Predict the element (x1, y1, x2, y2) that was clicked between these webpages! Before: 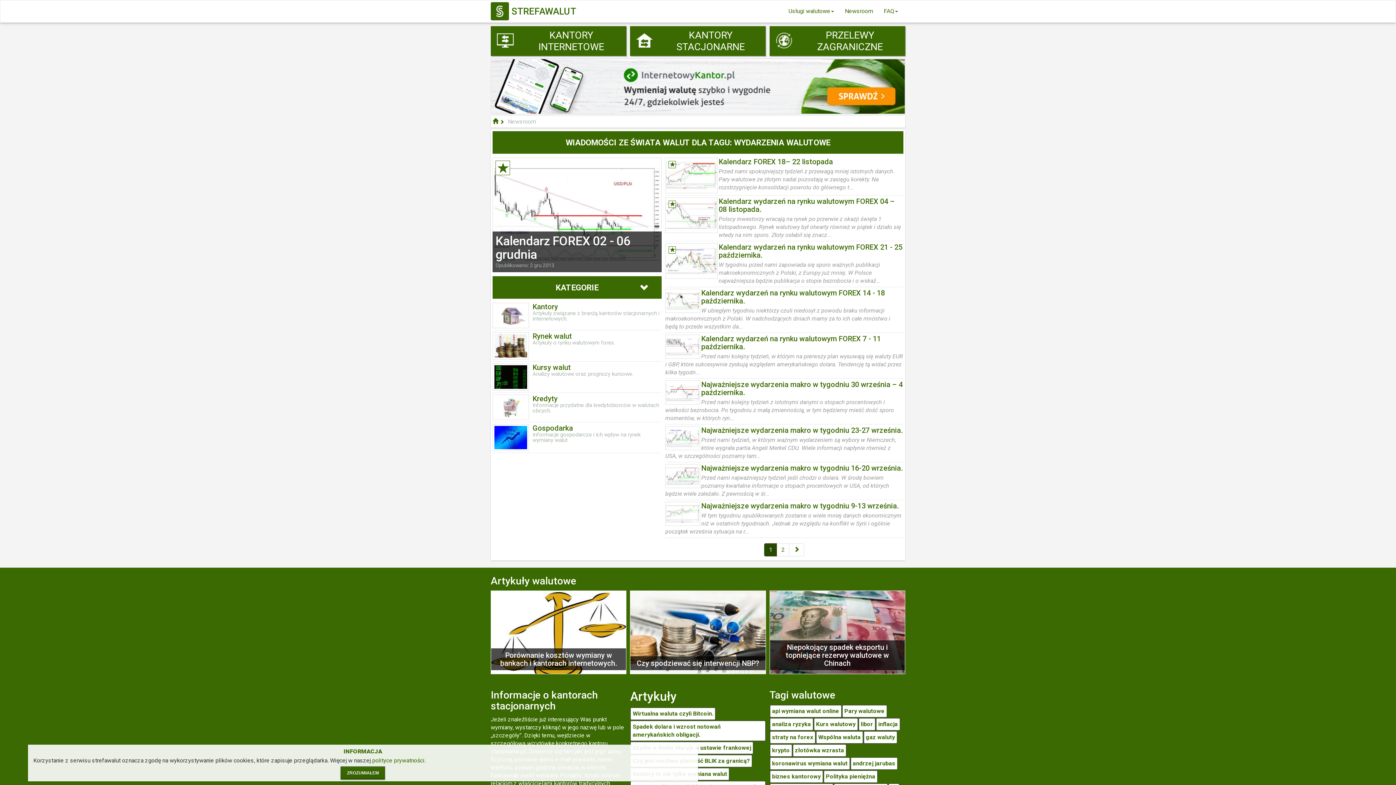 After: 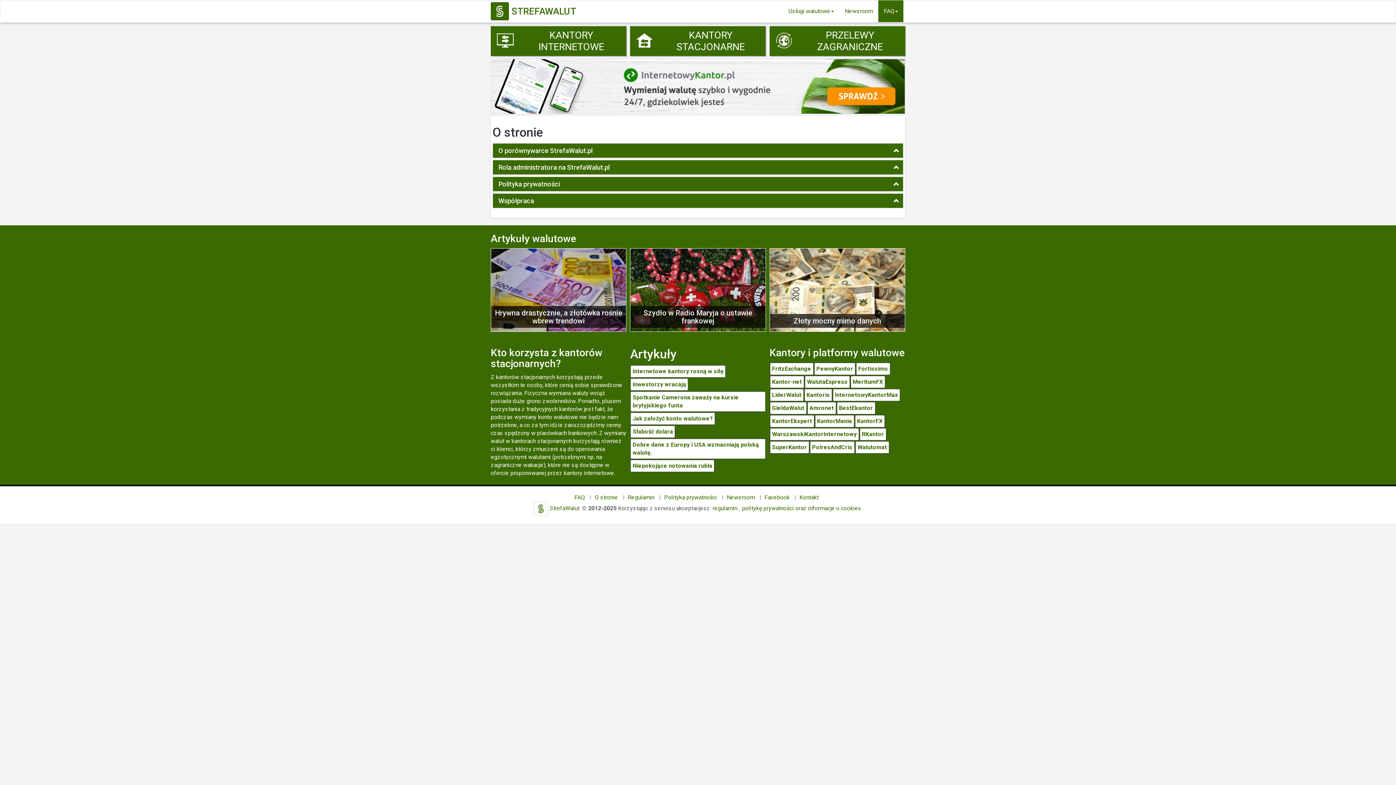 Action: bbox: (372, 757, 425, 764) label: polityce prywatności.